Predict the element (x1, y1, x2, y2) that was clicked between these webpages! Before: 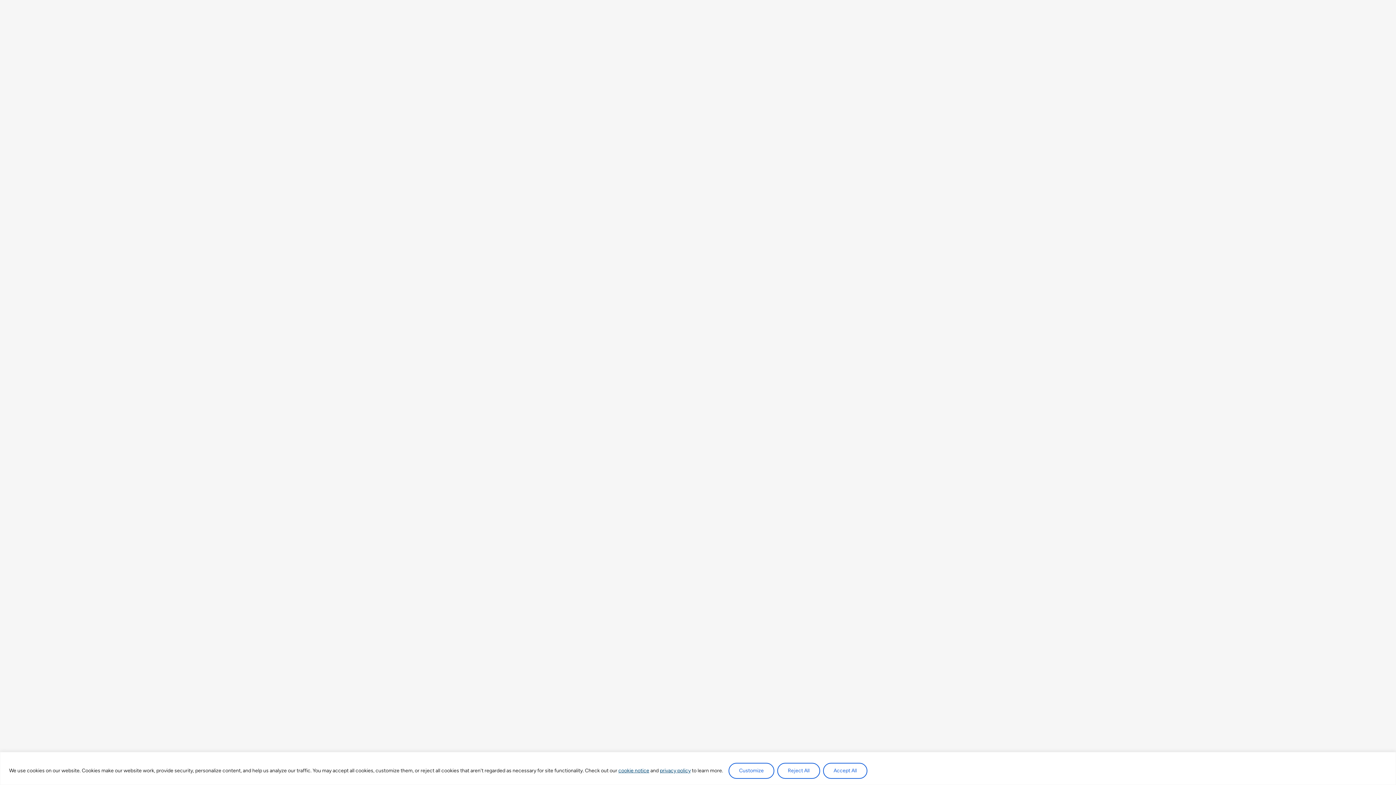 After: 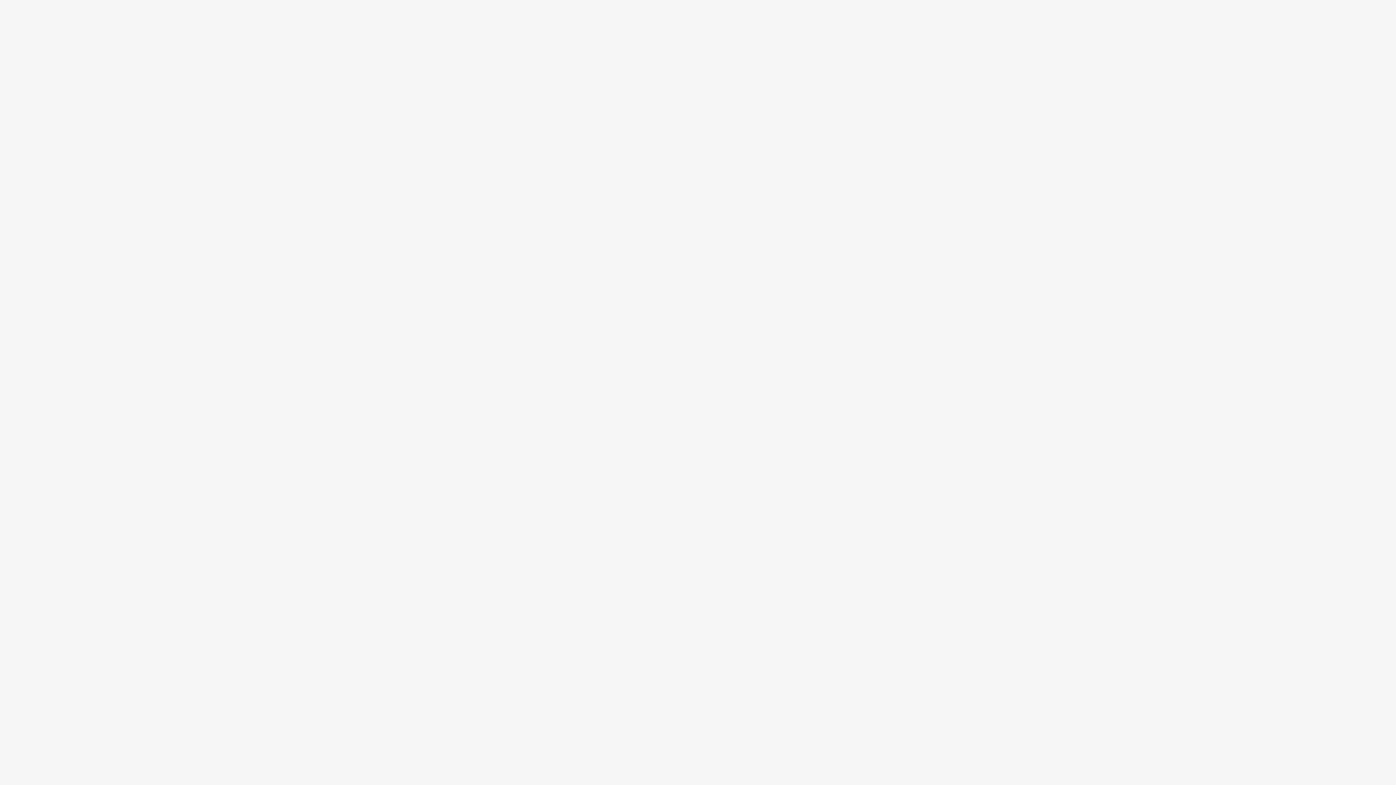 Action: bbox: (777, 763, 820, 779) label: Reject All